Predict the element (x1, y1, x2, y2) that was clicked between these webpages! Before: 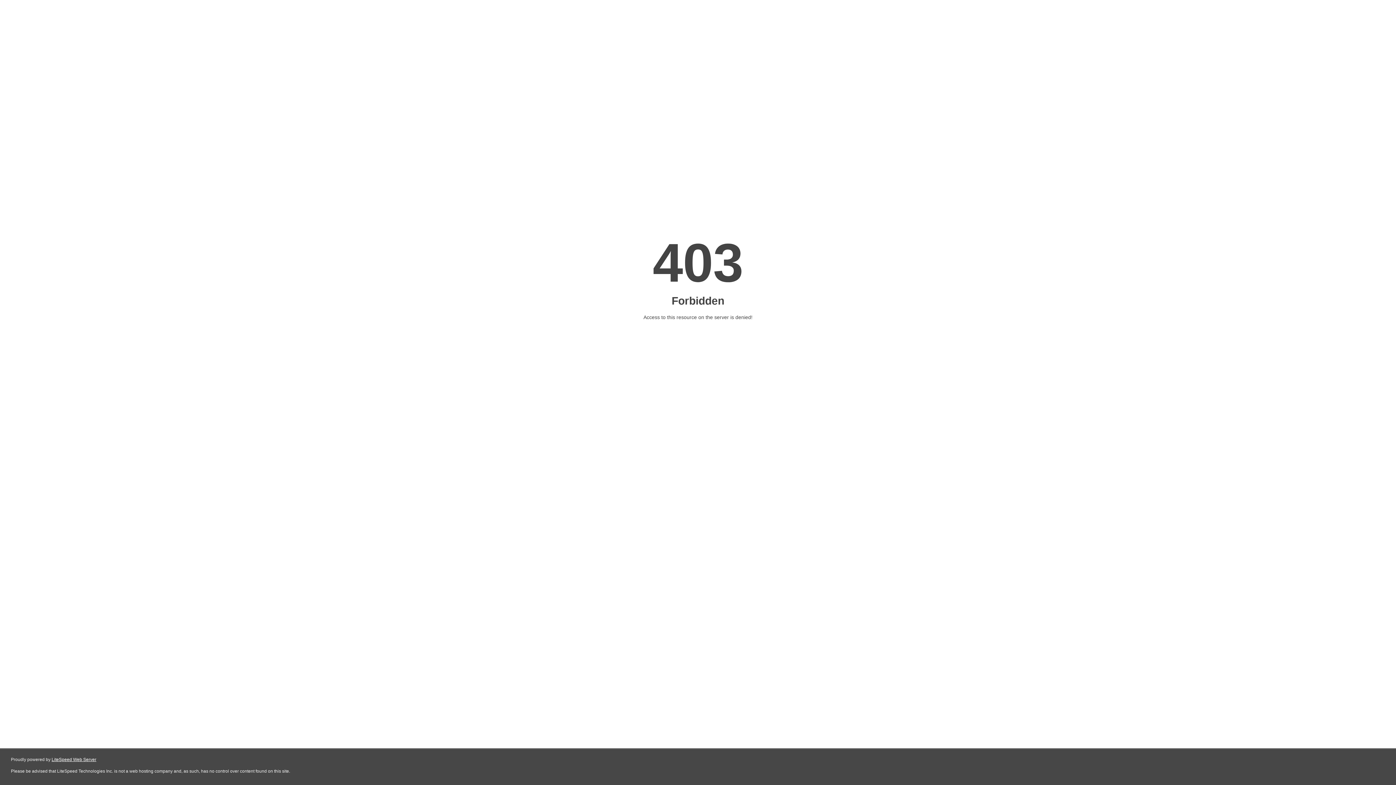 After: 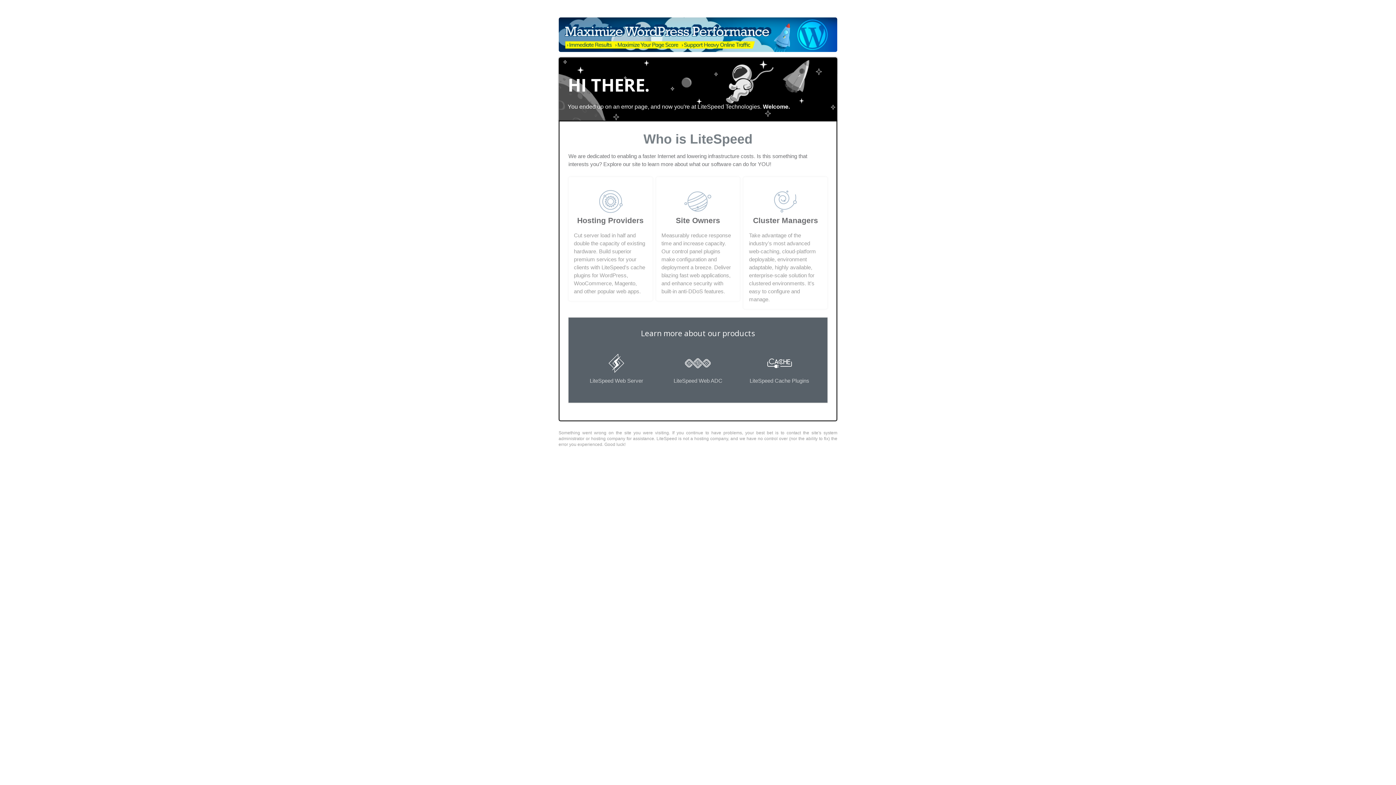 Action: bbox: (51, 757, 96, 762) label: LiteSpeed Web Server